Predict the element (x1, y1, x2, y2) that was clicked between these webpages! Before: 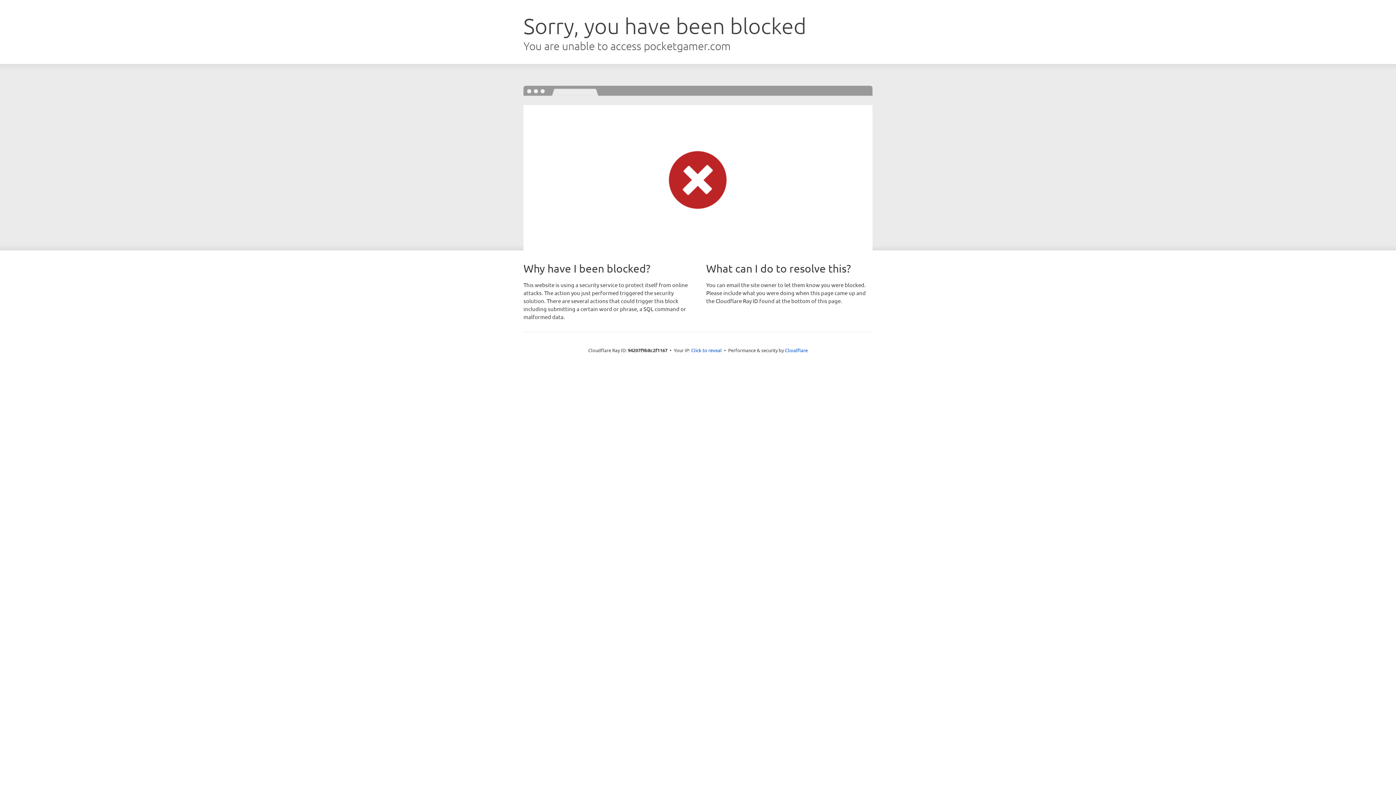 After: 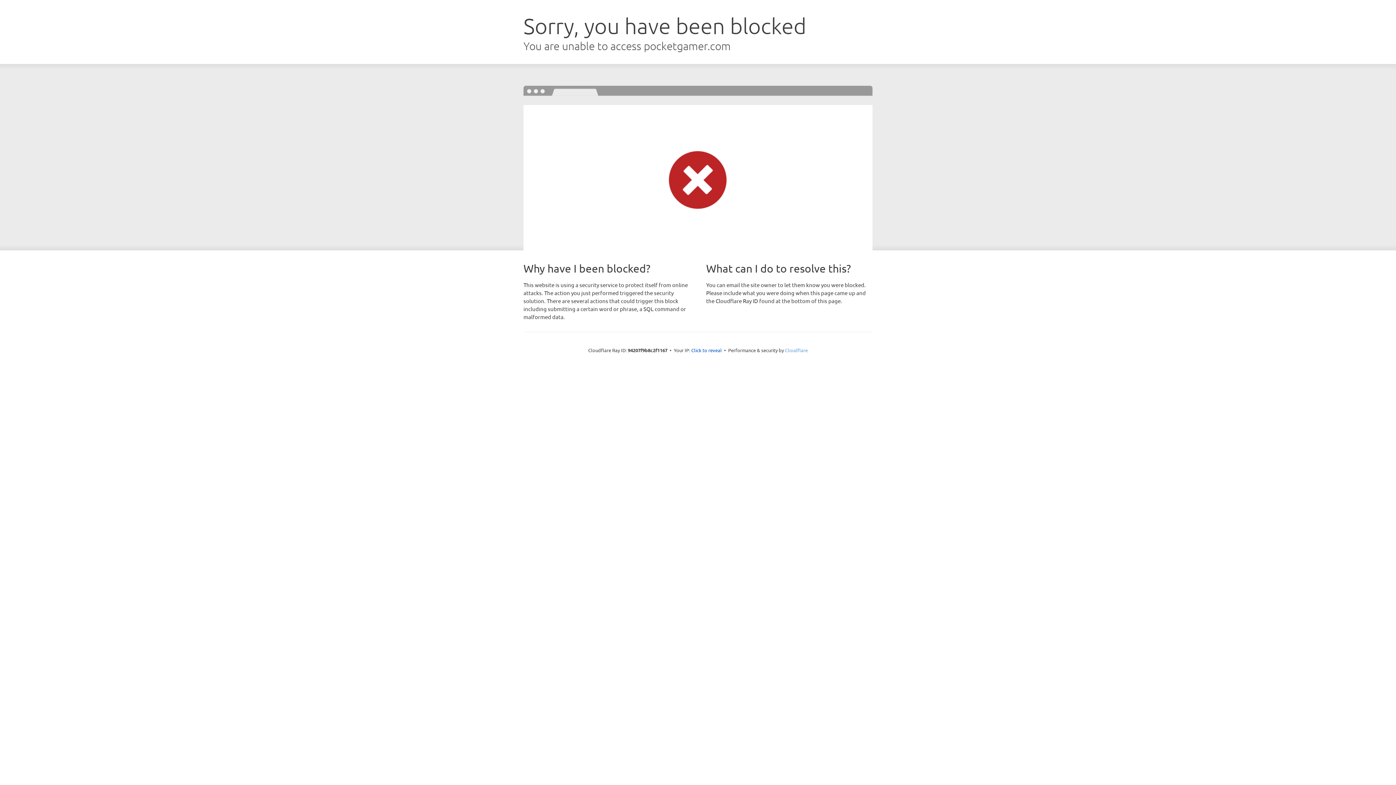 Action: label: Cloudflare bbox: (785, 347, 808, 353)